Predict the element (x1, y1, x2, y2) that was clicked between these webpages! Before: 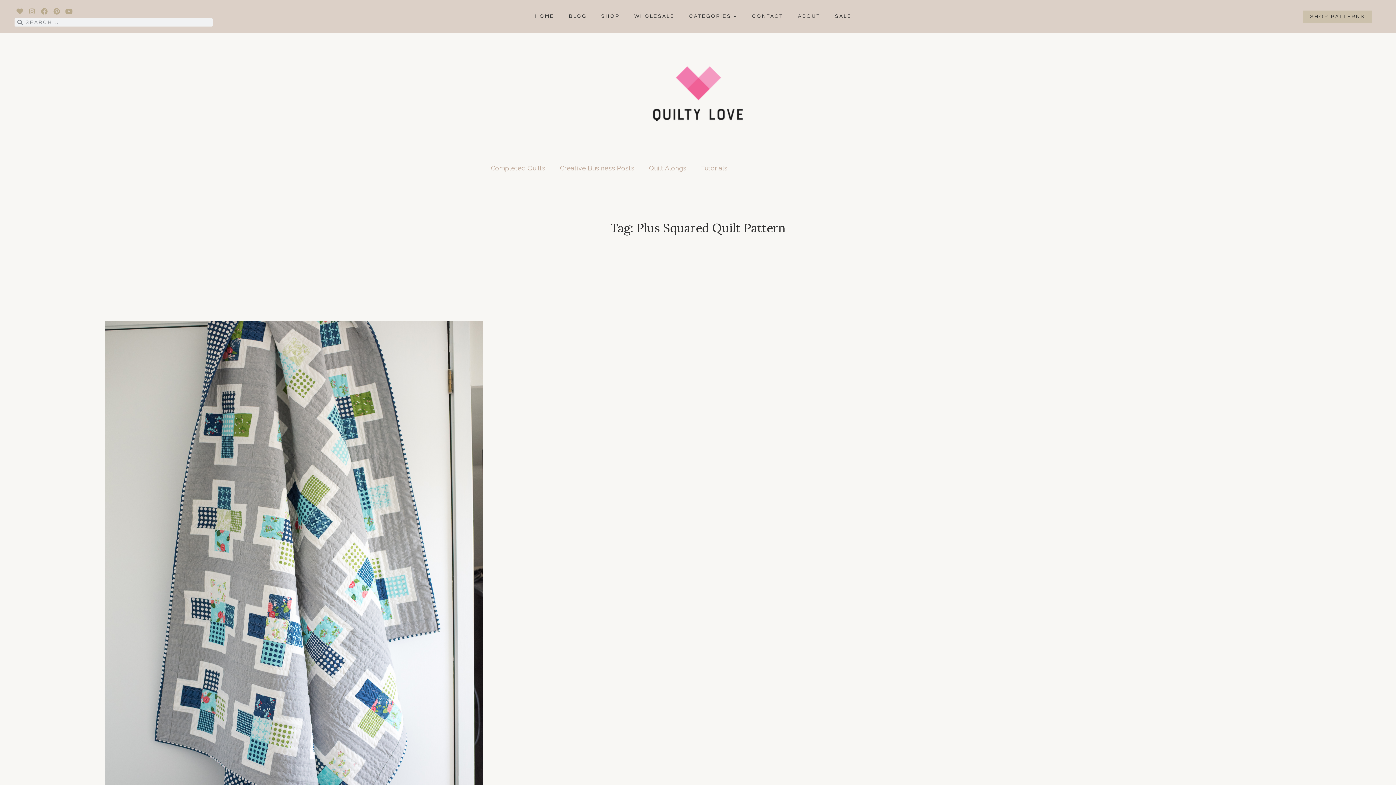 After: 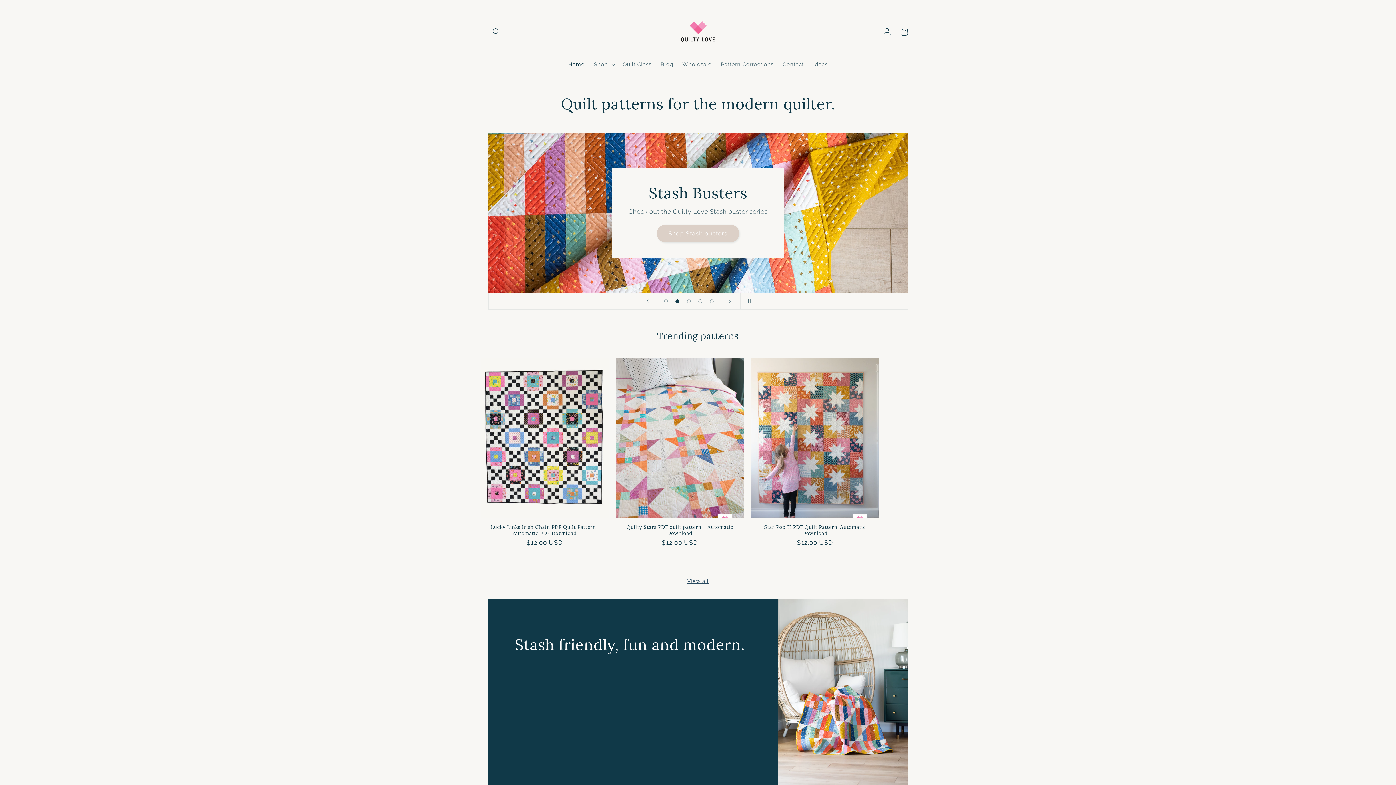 Action: bbox: (601, 13, 619, 18) label: SHOP